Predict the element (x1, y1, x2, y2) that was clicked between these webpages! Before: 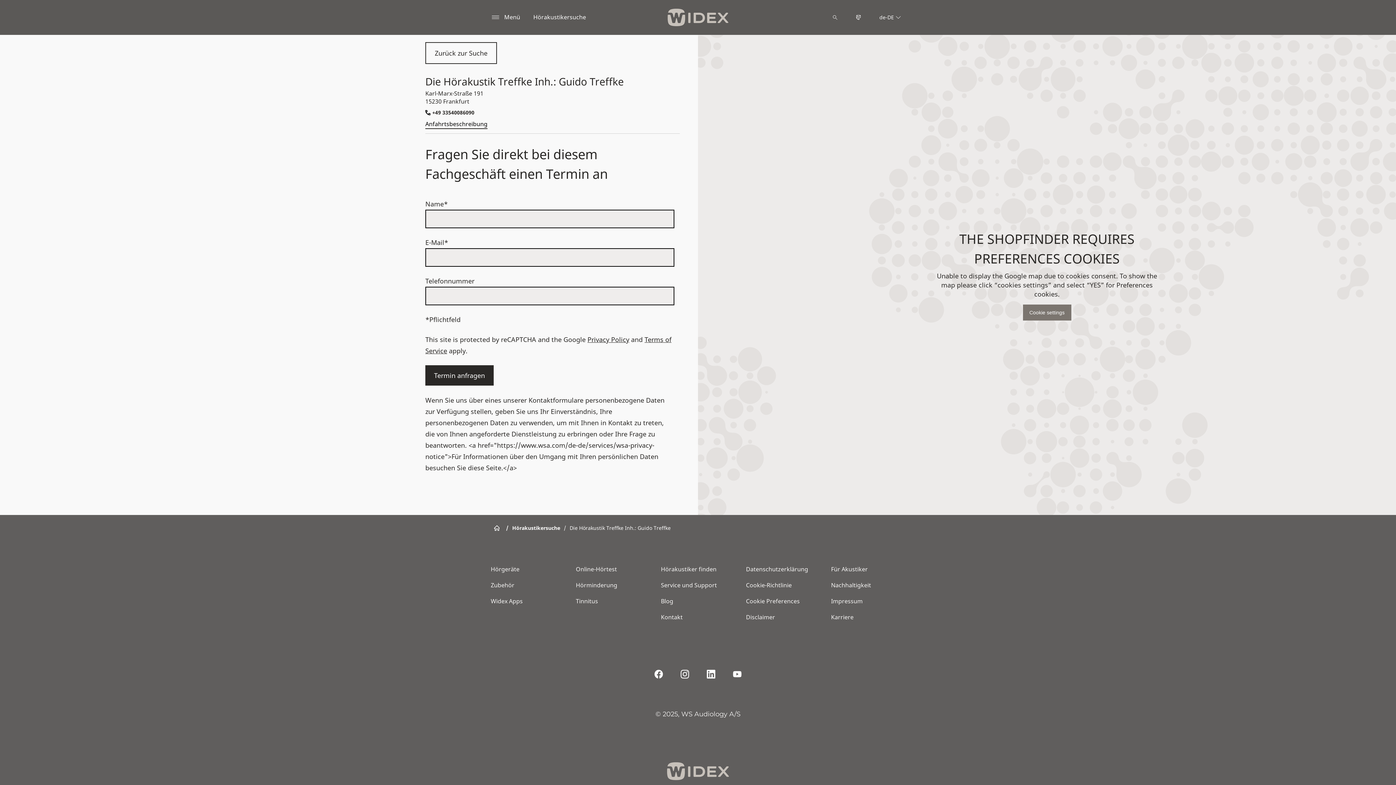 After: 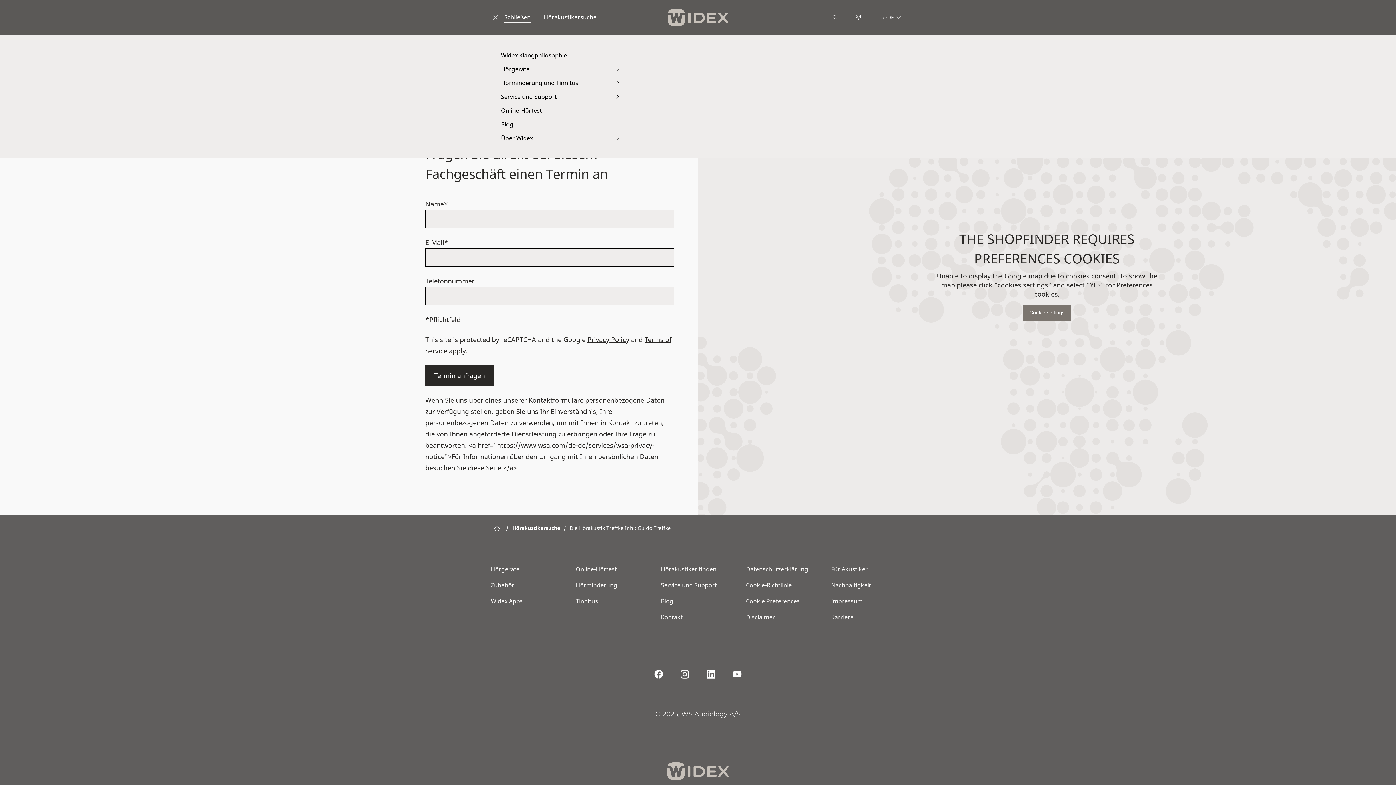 Action: label: Menü bbox: (492, 12, 520, 22)